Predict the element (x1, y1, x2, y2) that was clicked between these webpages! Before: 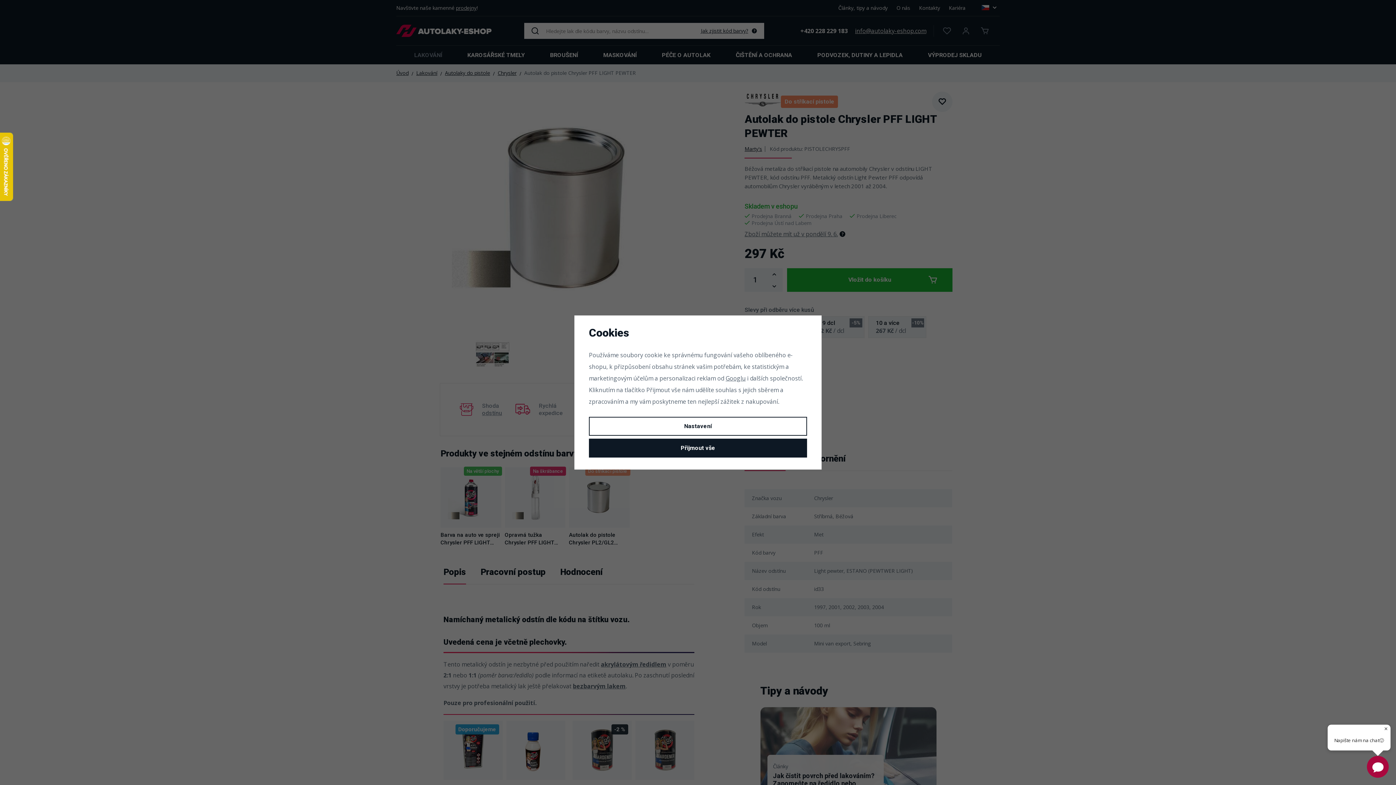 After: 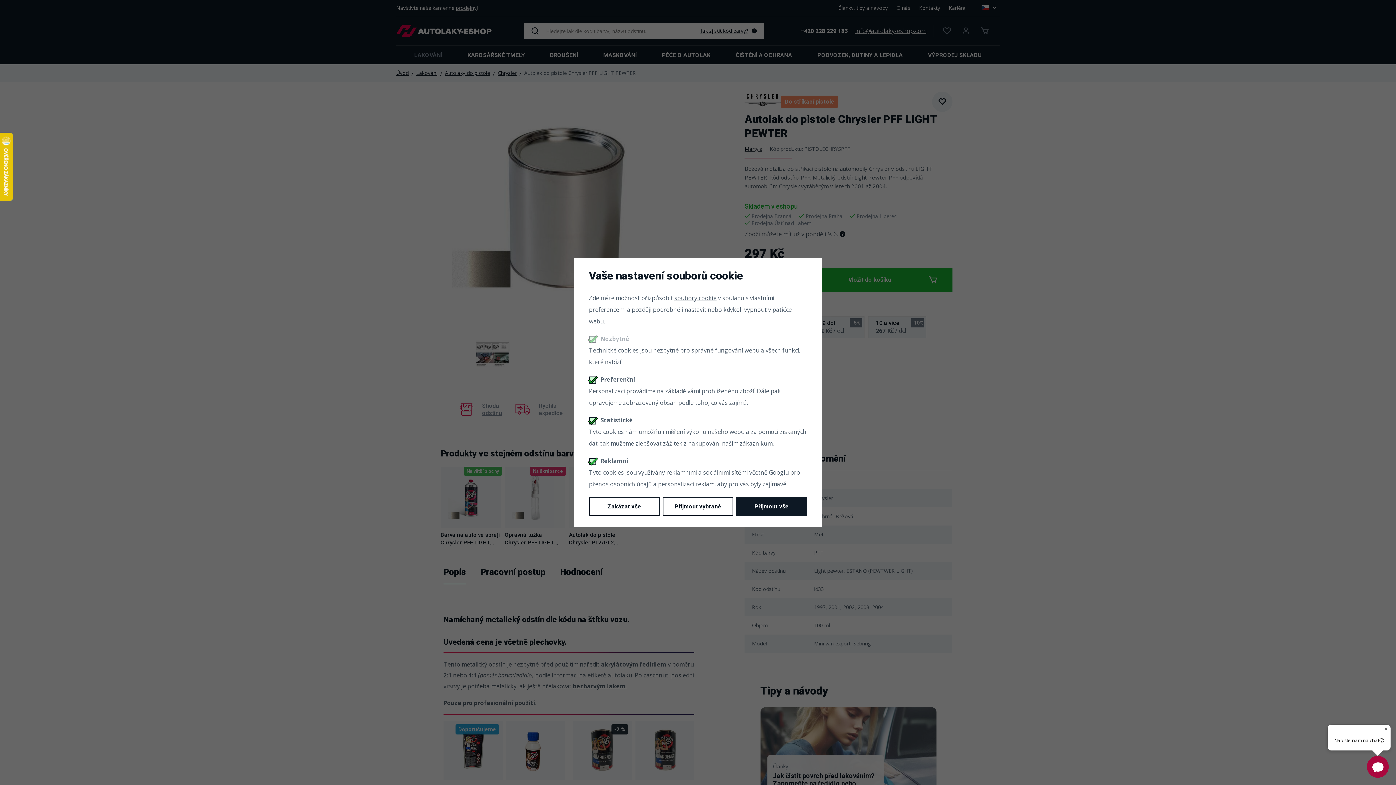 Action: label: Nastavení bbox: (589, 417, 807, 435)